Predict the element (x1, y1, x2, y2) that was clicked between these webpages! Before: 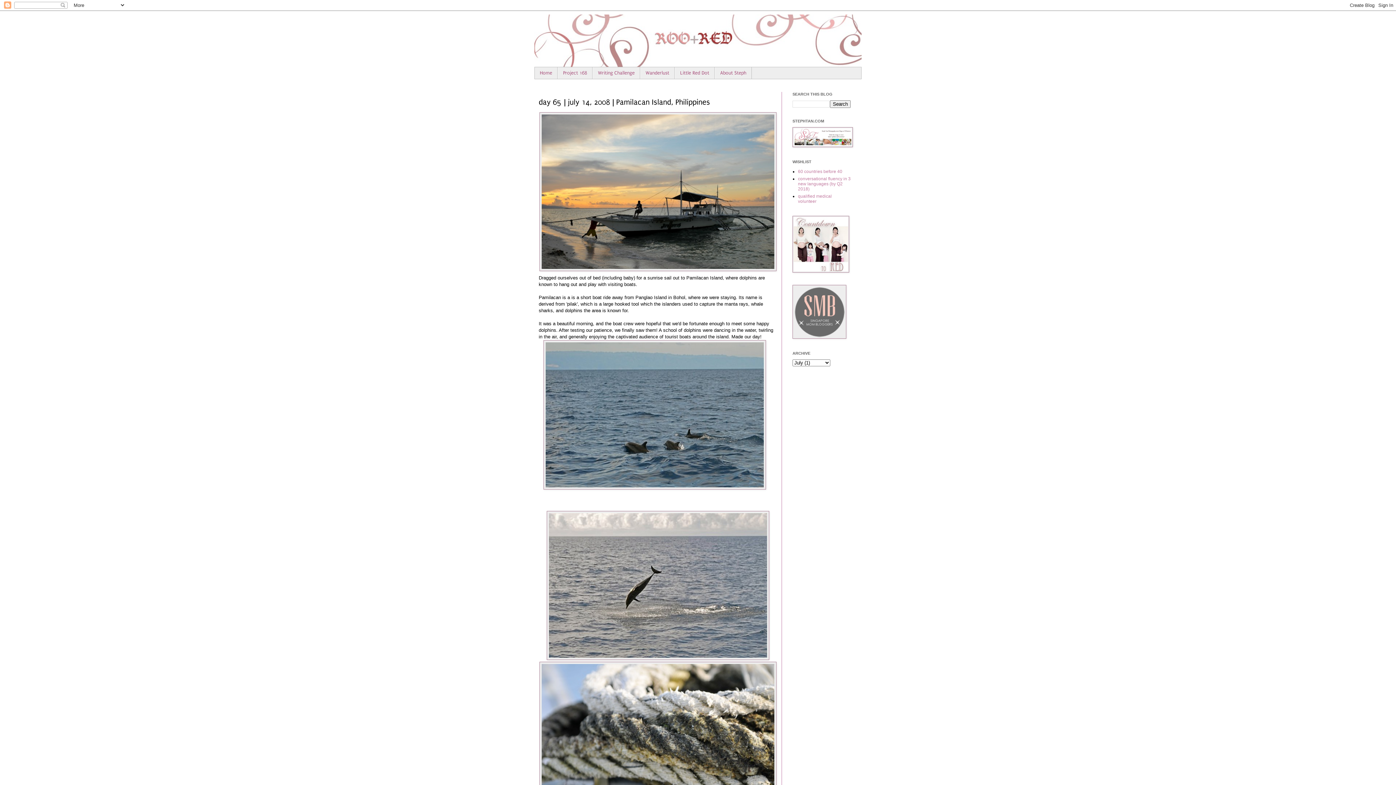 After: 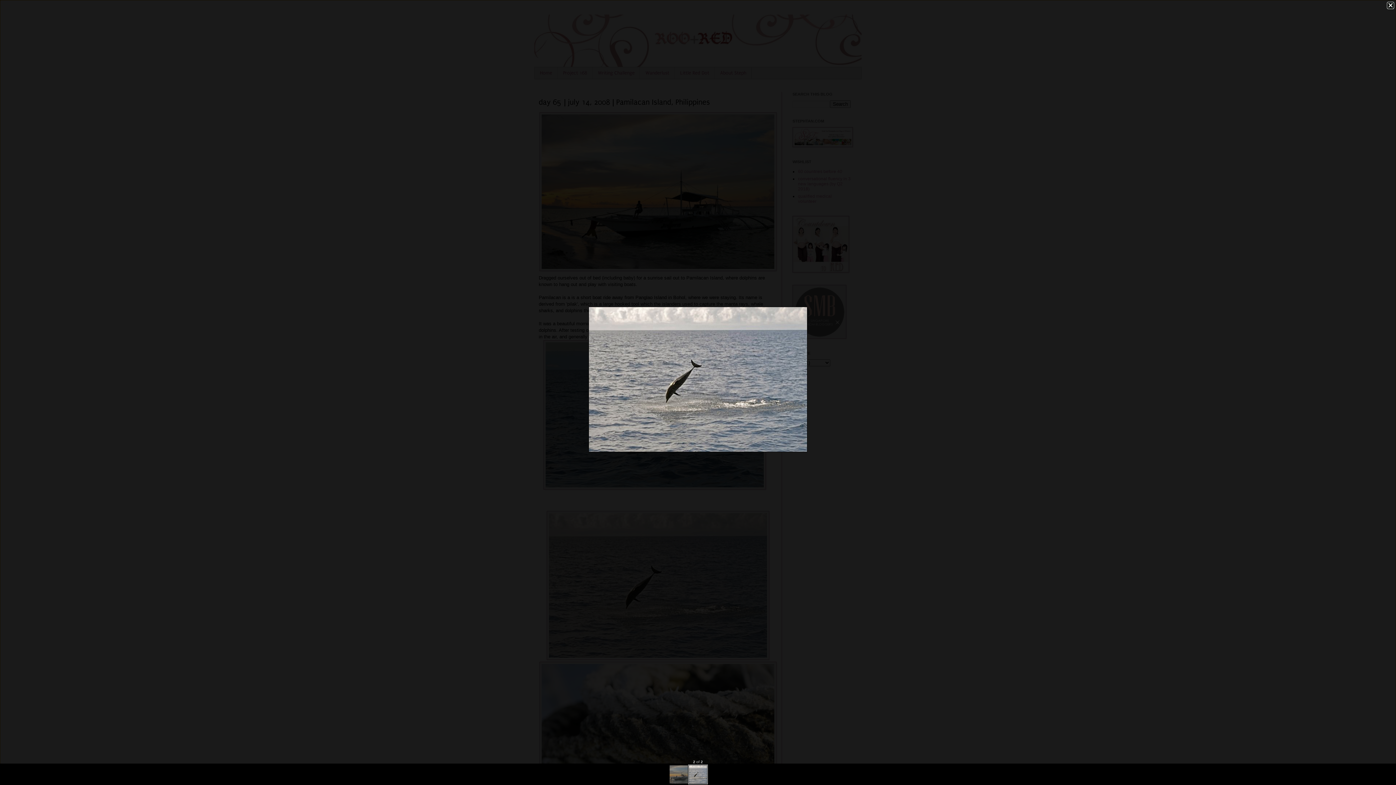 Action: bbox: (546, 656, 769, 661)